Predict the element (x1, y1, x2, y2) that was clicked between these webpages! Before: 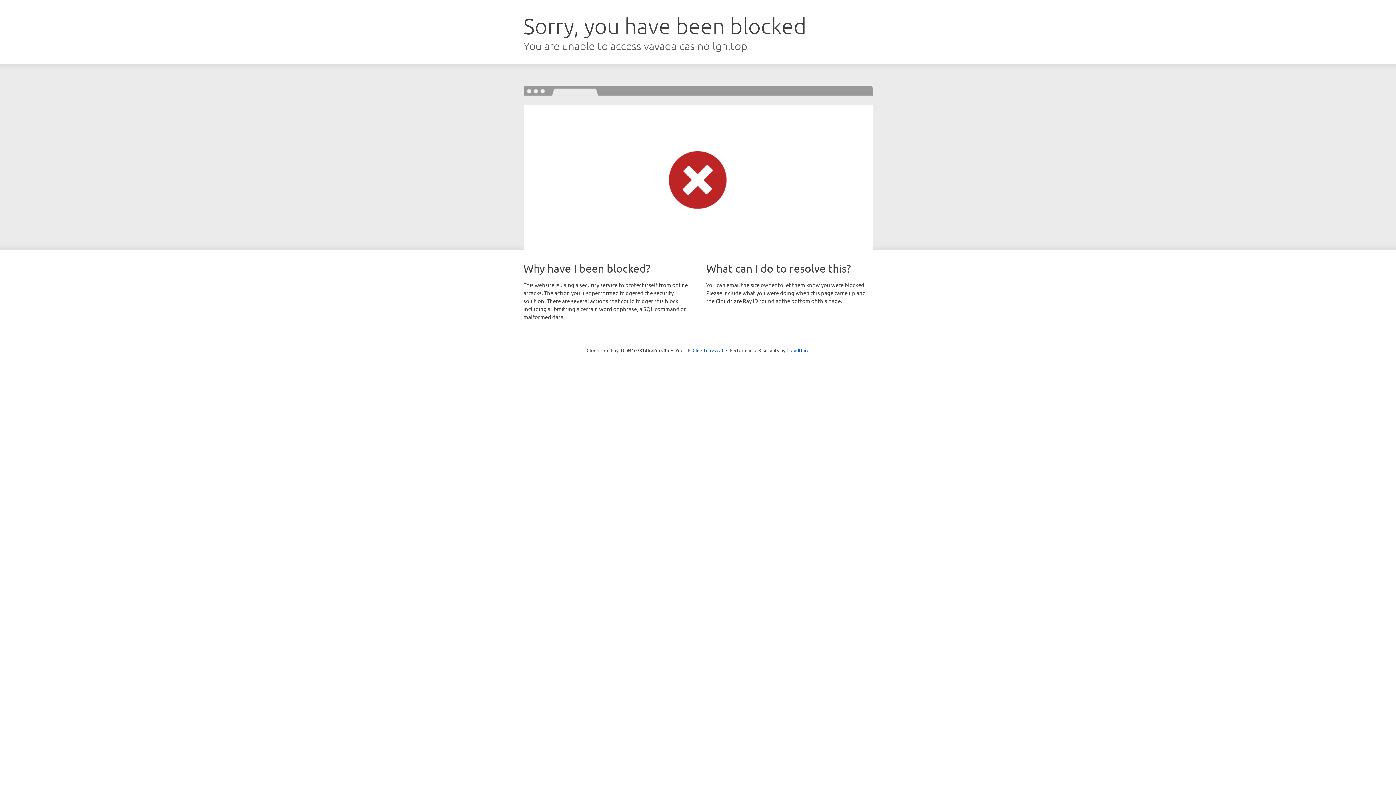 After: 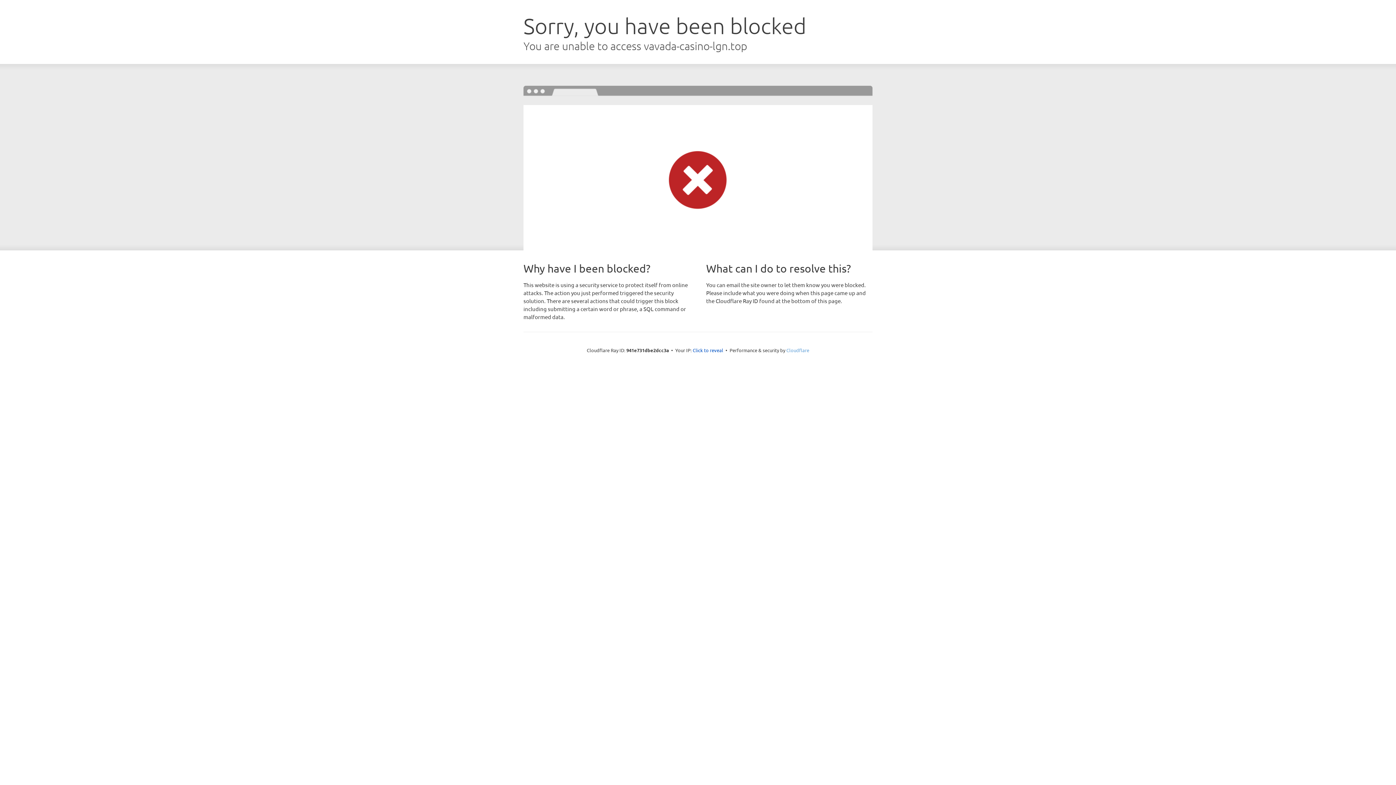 Action: label: Cloudflare bbox: (786, 347, 809, 353)